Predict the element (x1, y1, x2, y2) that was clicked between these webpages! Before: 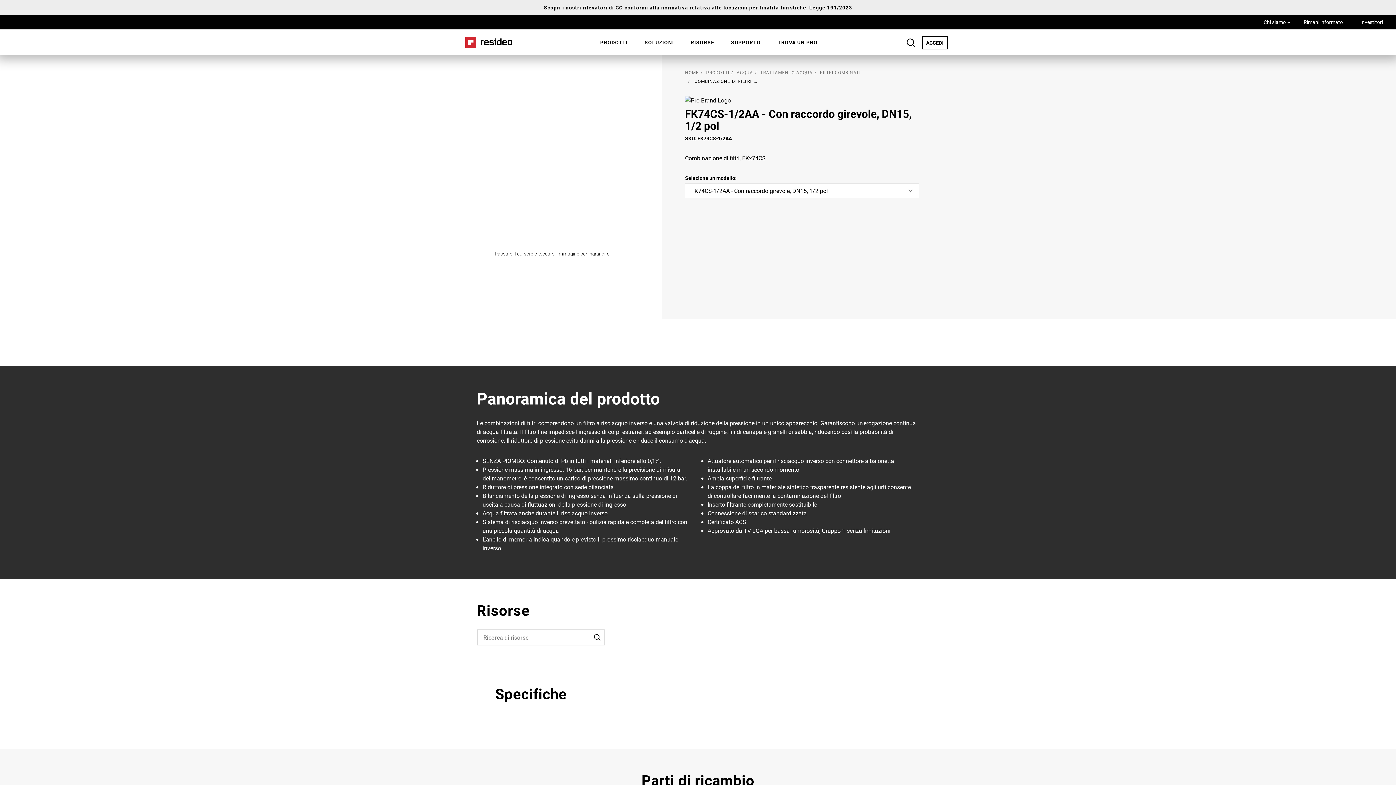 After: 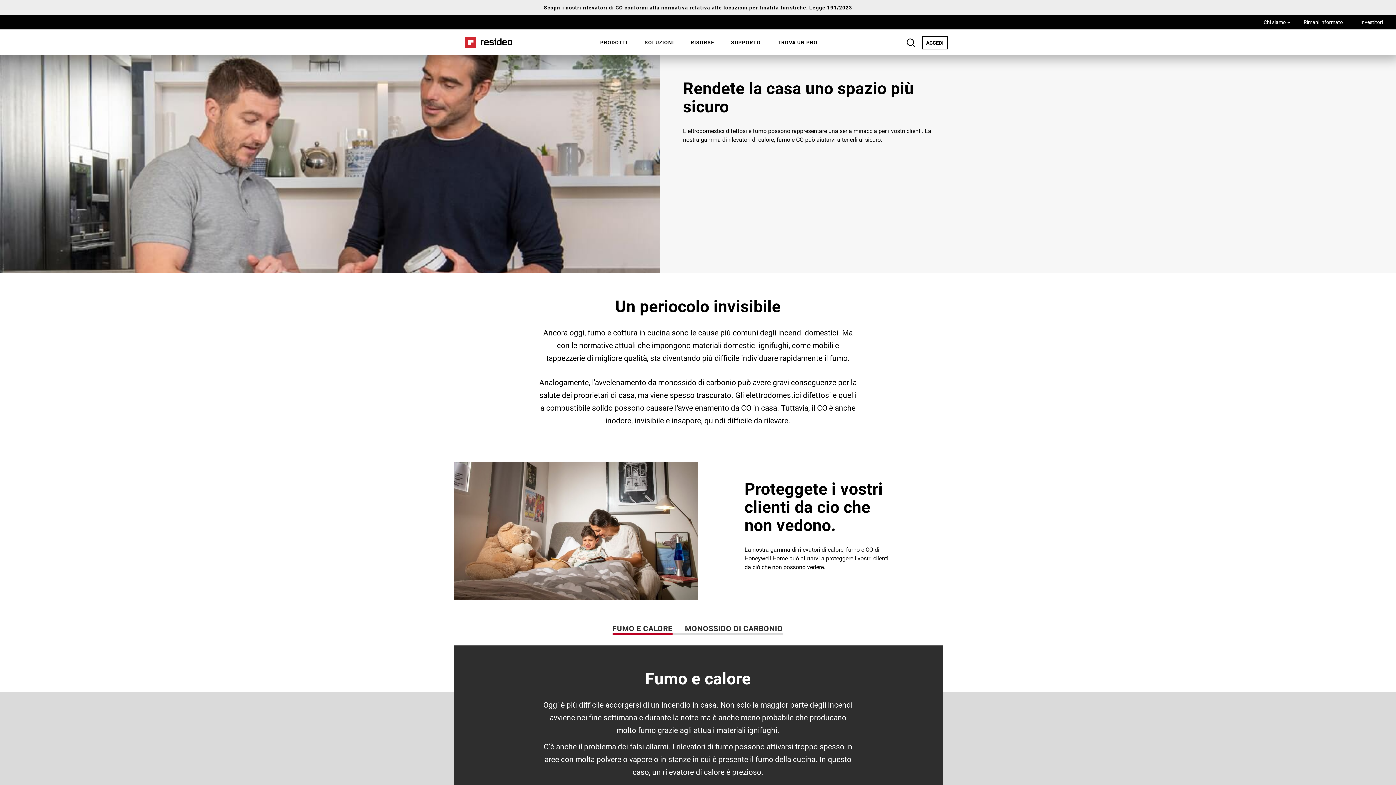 Action: bbox: (544, 4, 852, 10) label: Scopri i nostri rilevatori di CO conformi alla normativa relativa alle locazioni per finalità turistiche, Legge 191/2023